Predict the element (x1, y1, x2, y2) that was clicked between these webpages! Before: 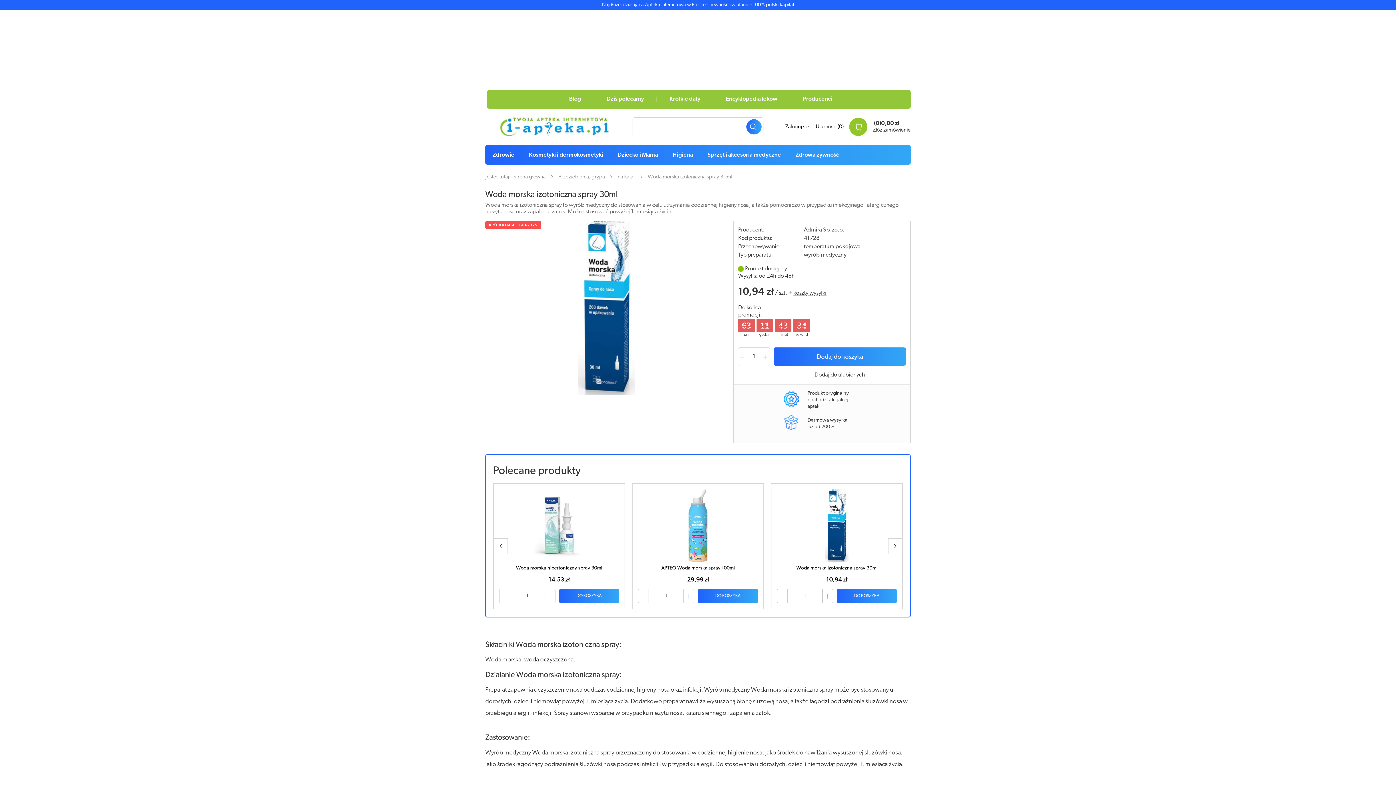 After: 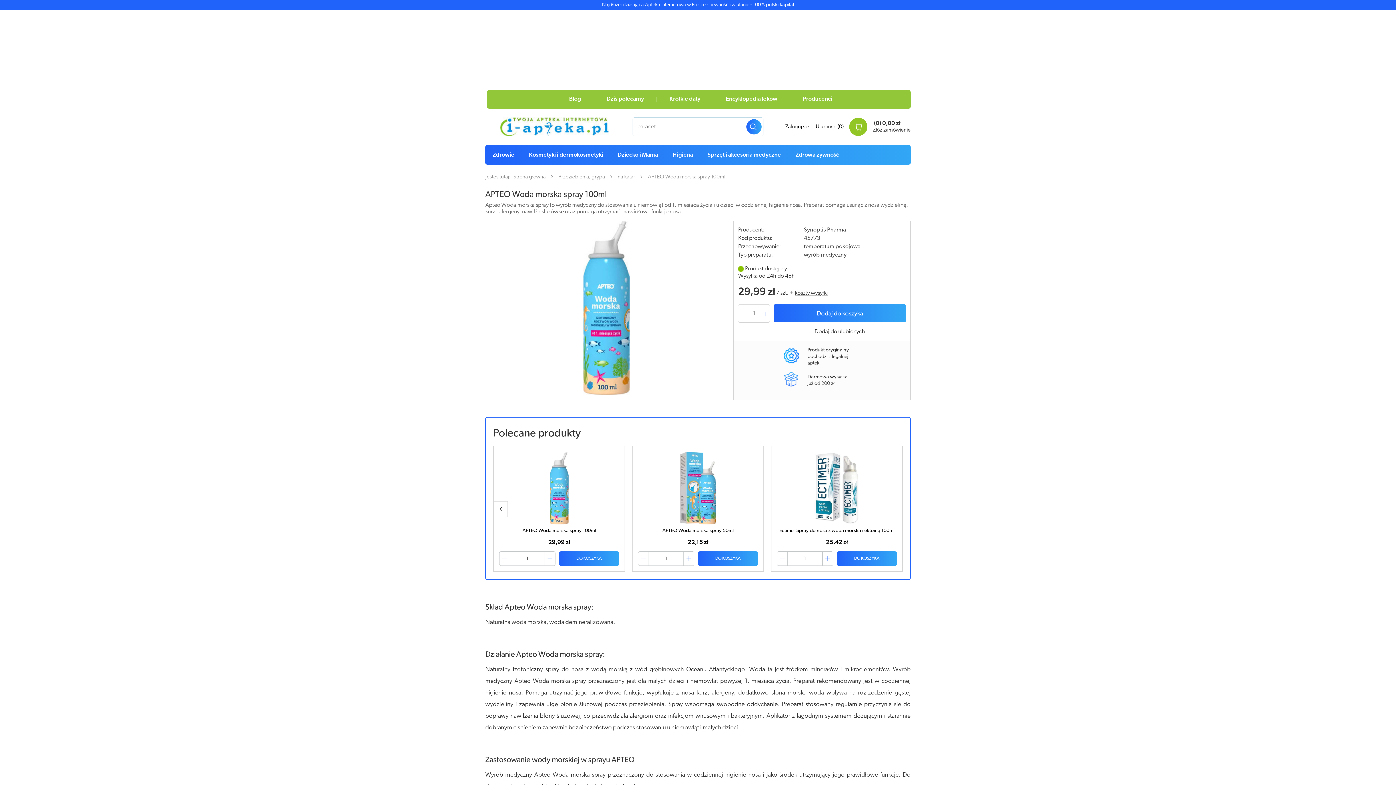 Action: bbox: (502, 489, 622, 562)